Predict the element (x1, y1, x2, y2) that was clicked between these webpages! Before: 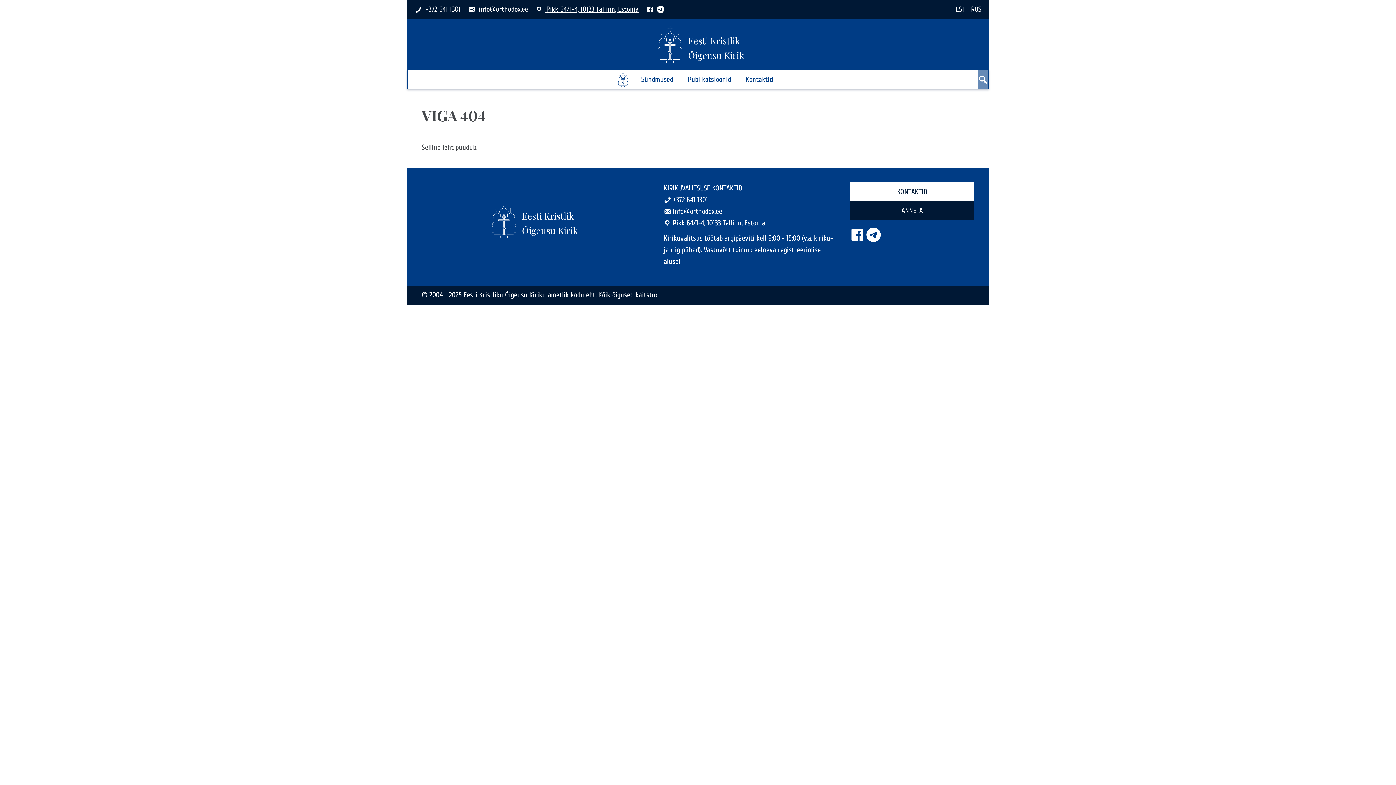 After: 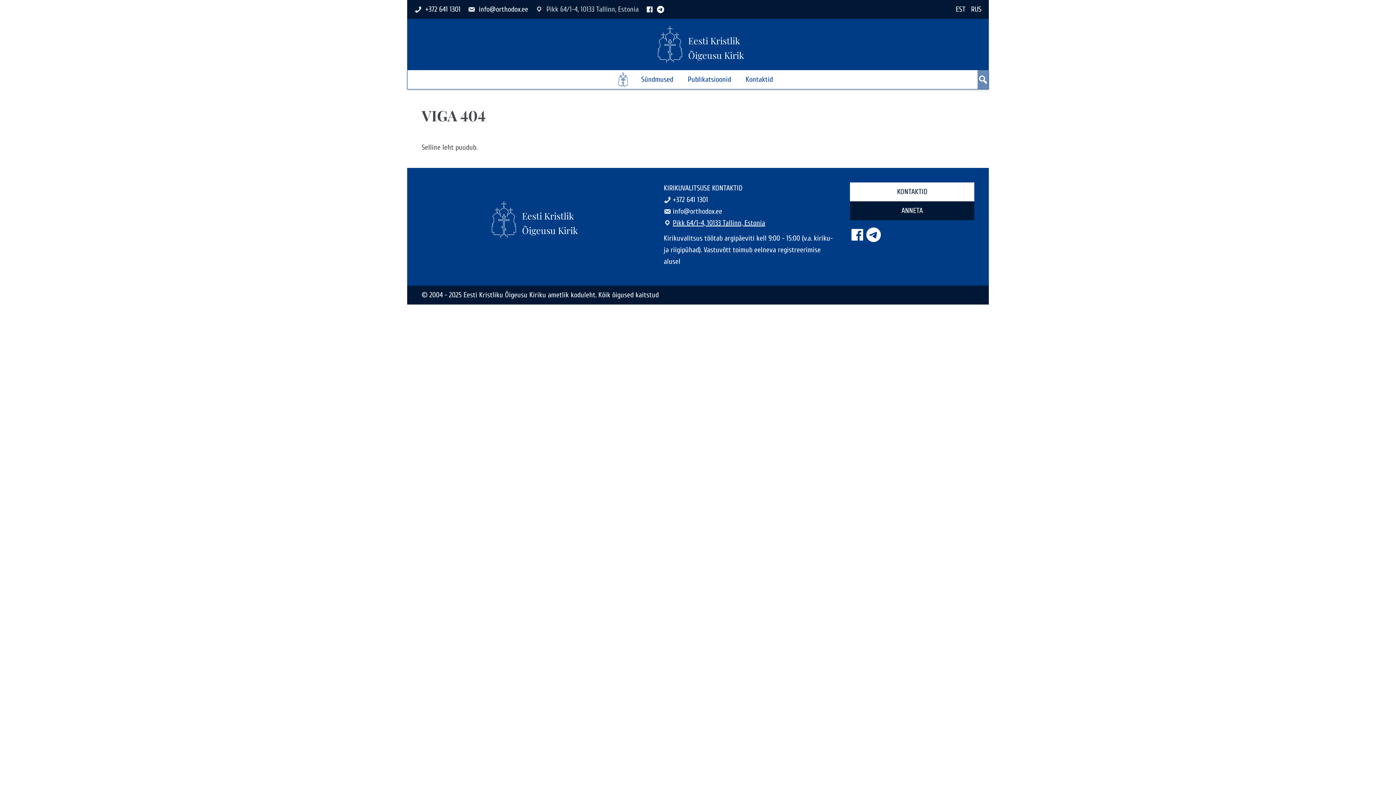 Action: label:  Pikk 64/1-4, 10133 Tallinn, Estonia bbox: (535, 5, 638, 13)